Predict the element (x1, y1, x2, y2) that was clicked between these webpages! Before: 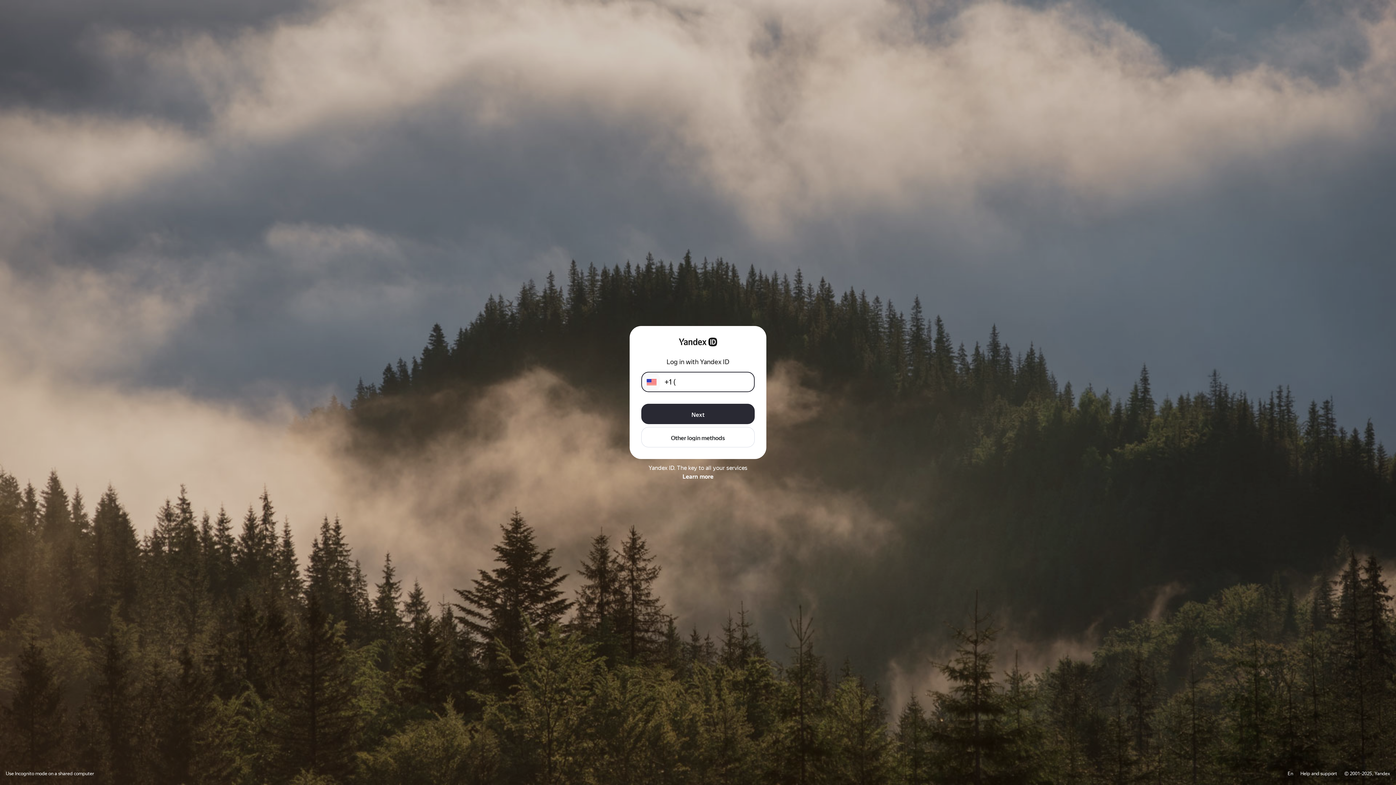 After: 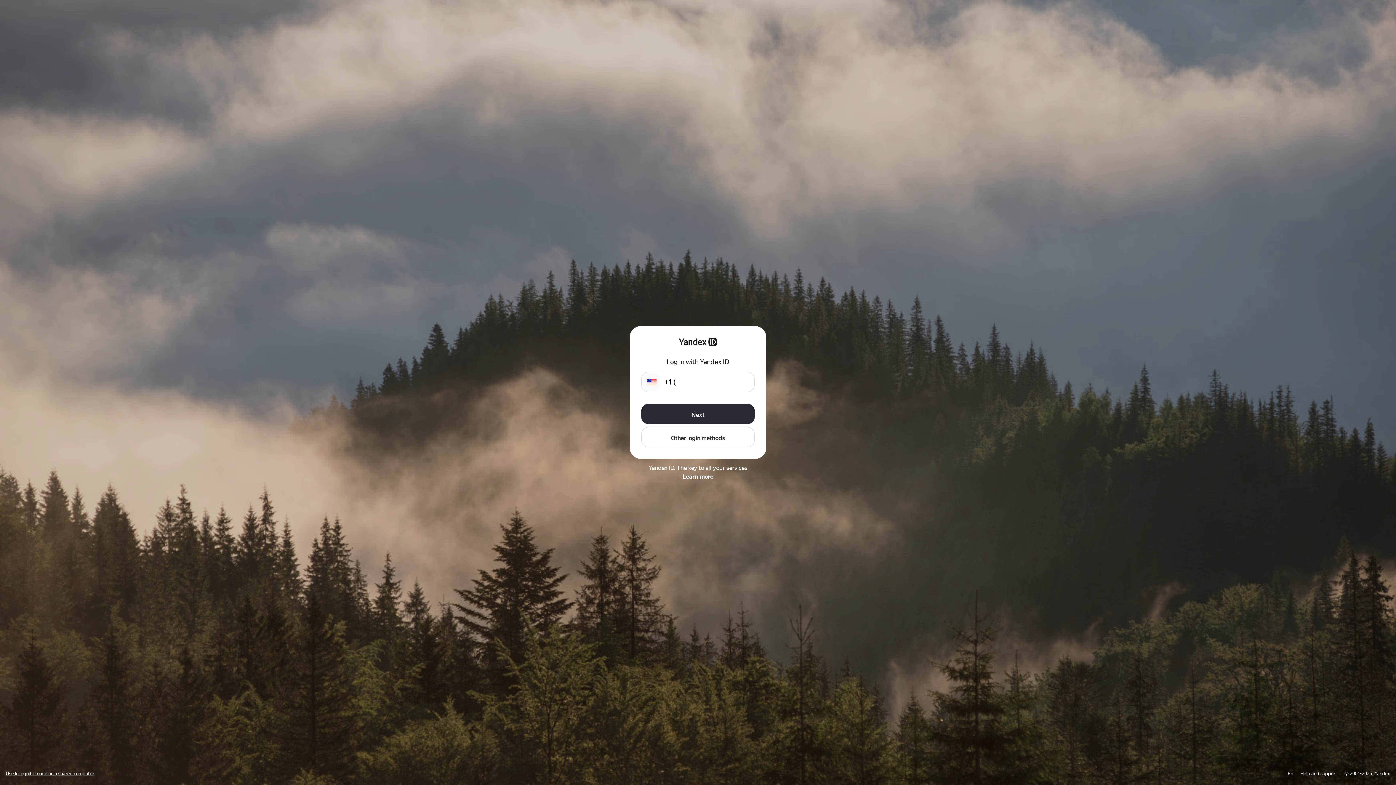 Action: bbox: (5, 771, 94, 776) label: Use Incognito mode on a shared computer